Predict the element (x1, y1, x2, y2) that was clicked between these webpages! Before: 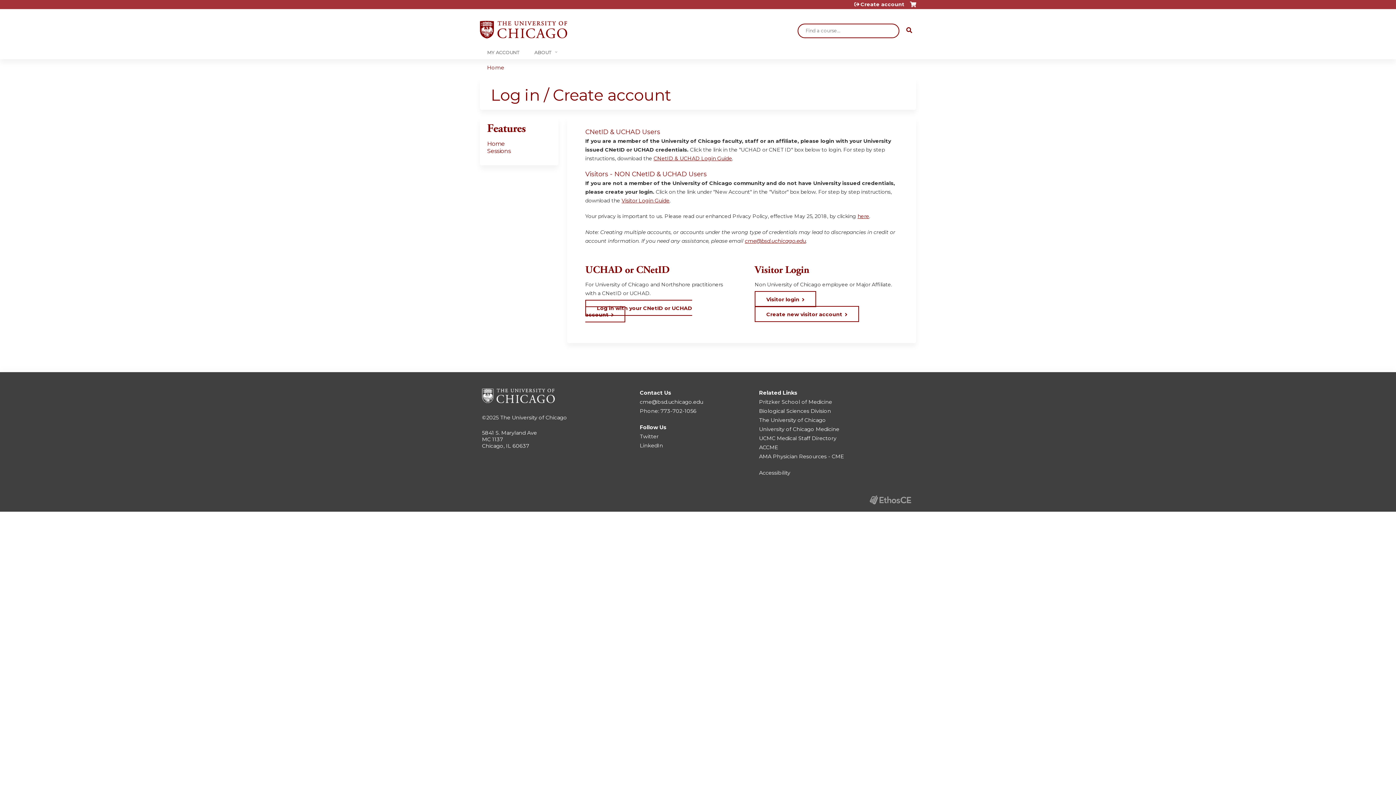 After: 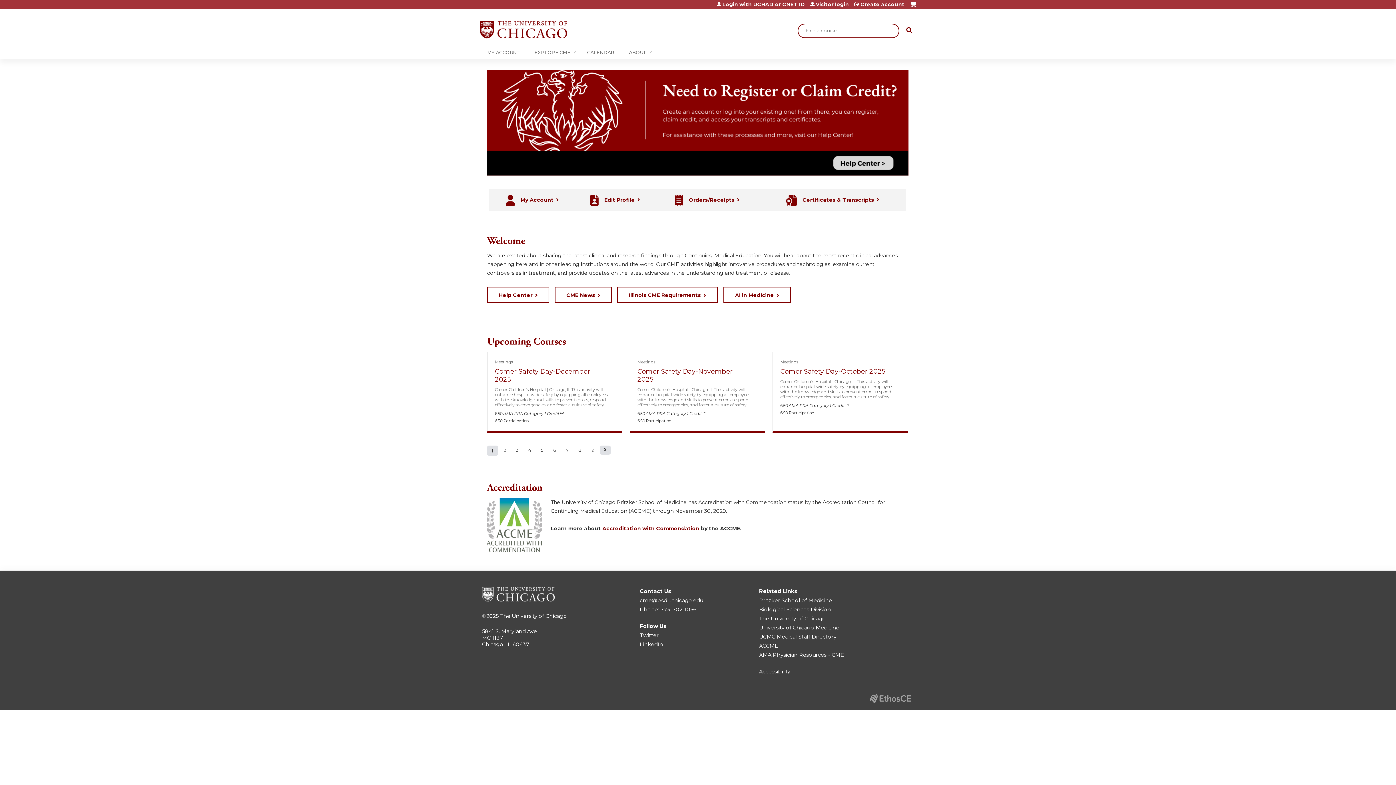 Action: label: Home bbox: (487, 64, 504, 70)